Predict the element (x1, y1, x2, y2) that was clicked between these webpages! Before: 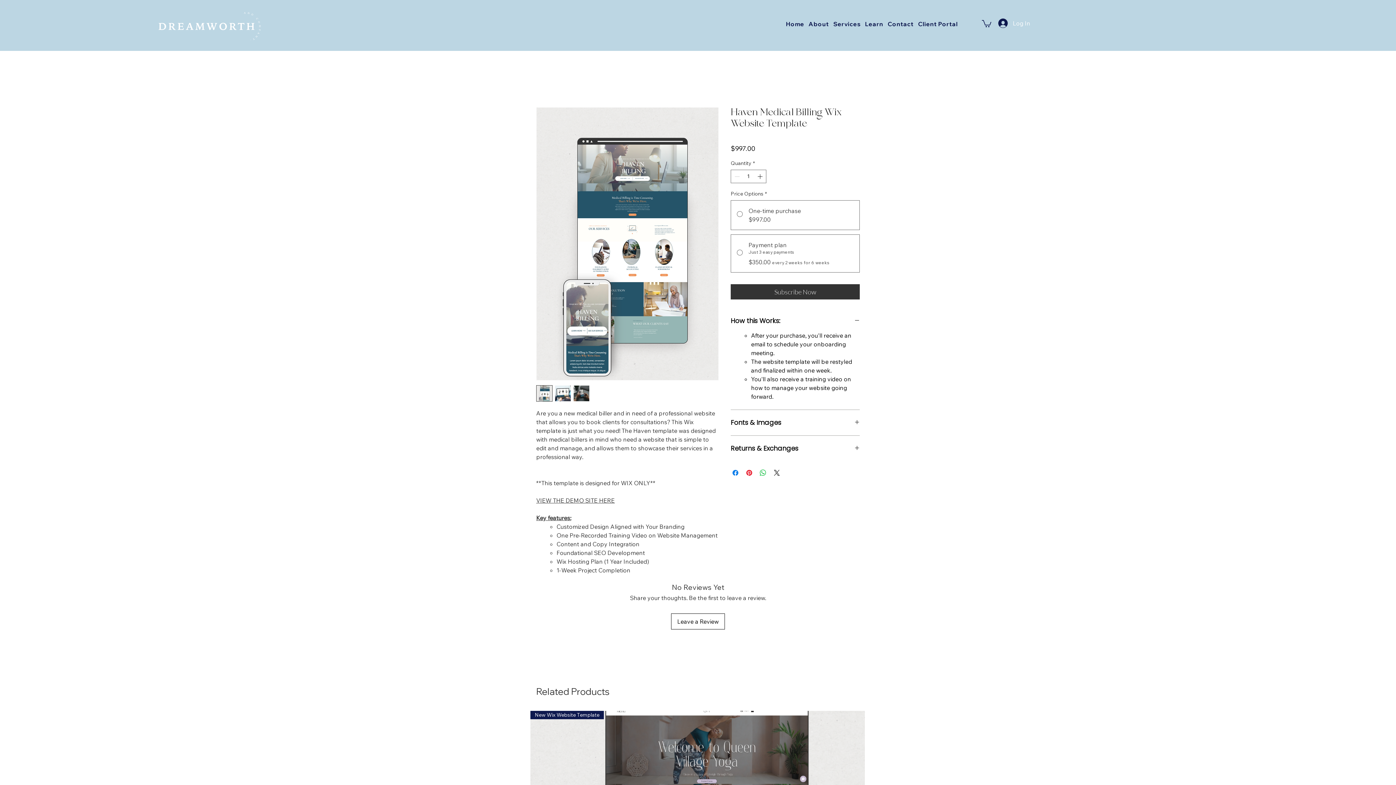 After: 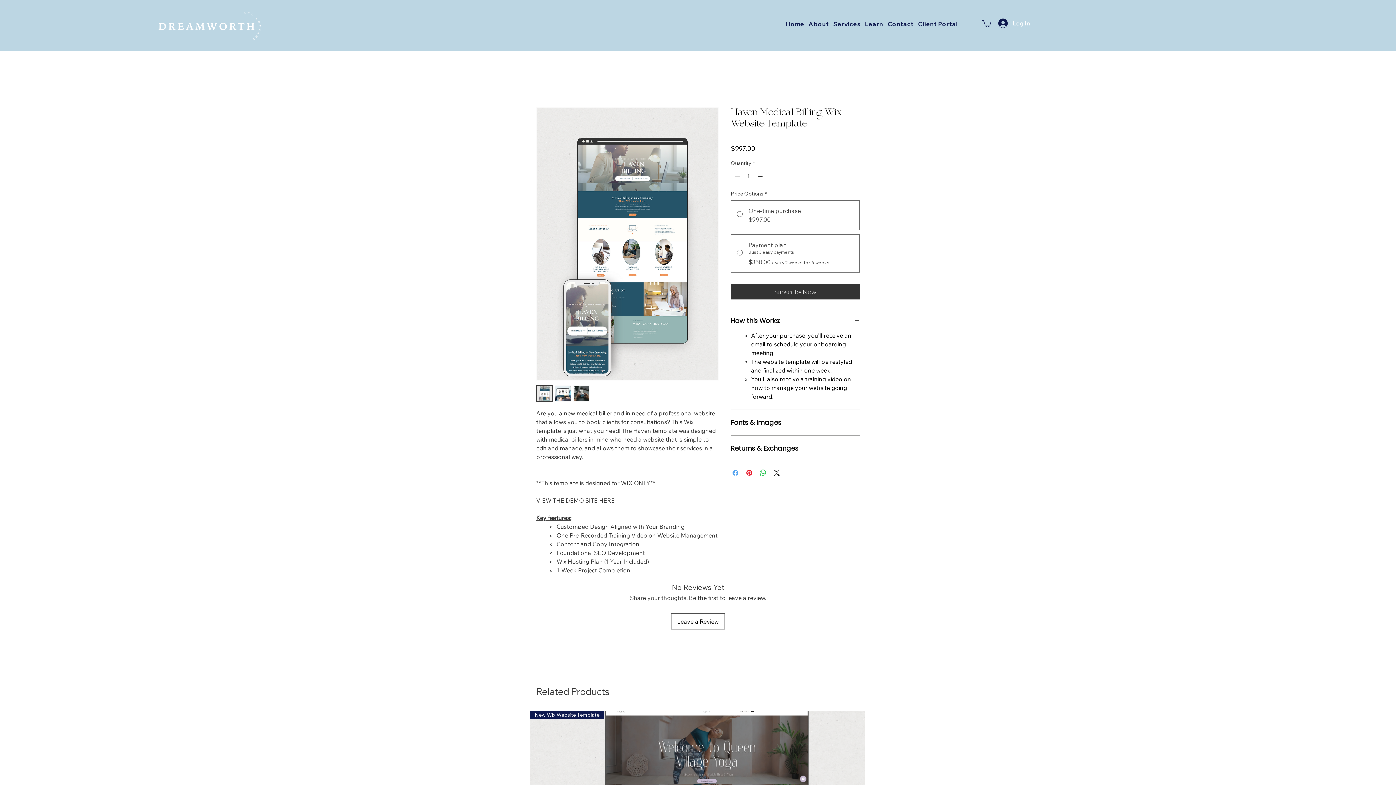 Action: bbox: (731, 468, 740, 477) label: Share on Facebook